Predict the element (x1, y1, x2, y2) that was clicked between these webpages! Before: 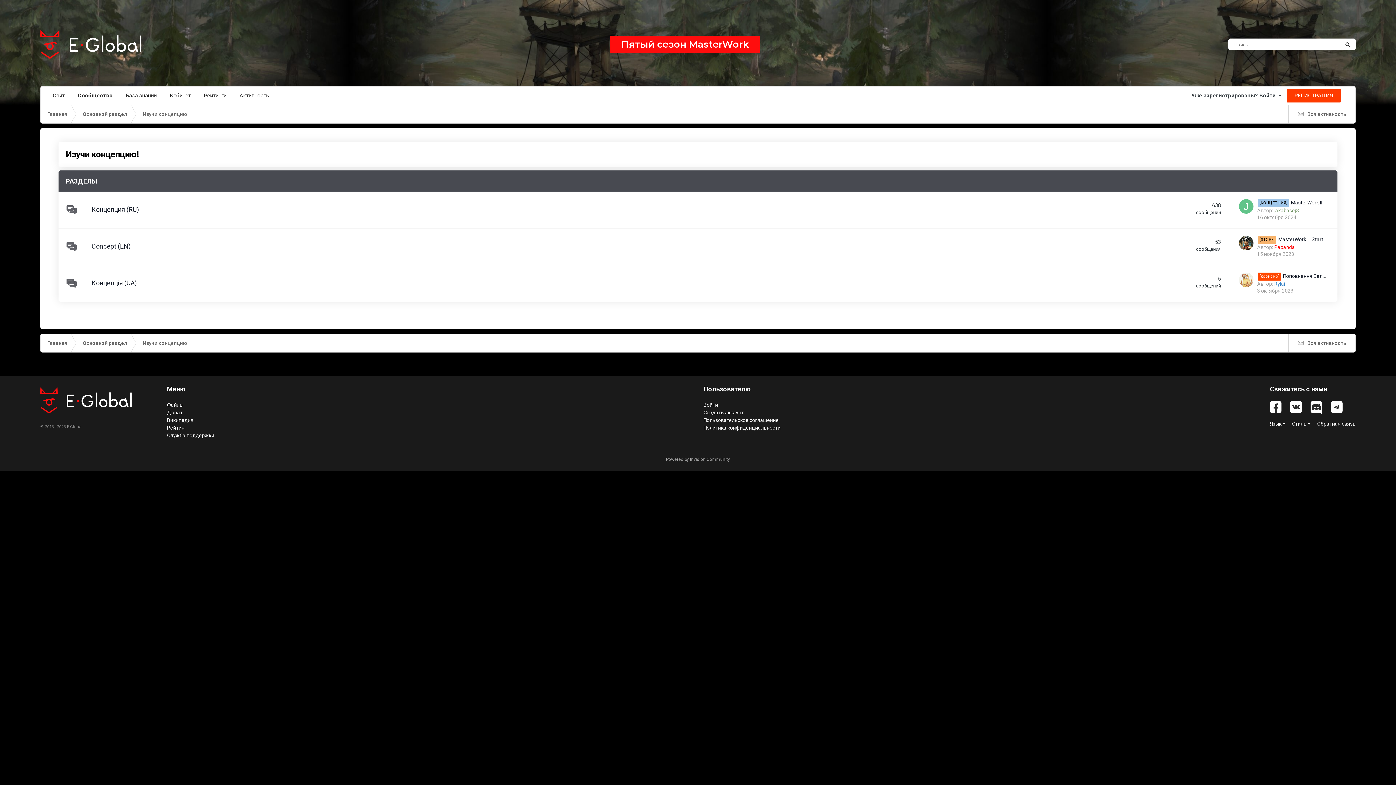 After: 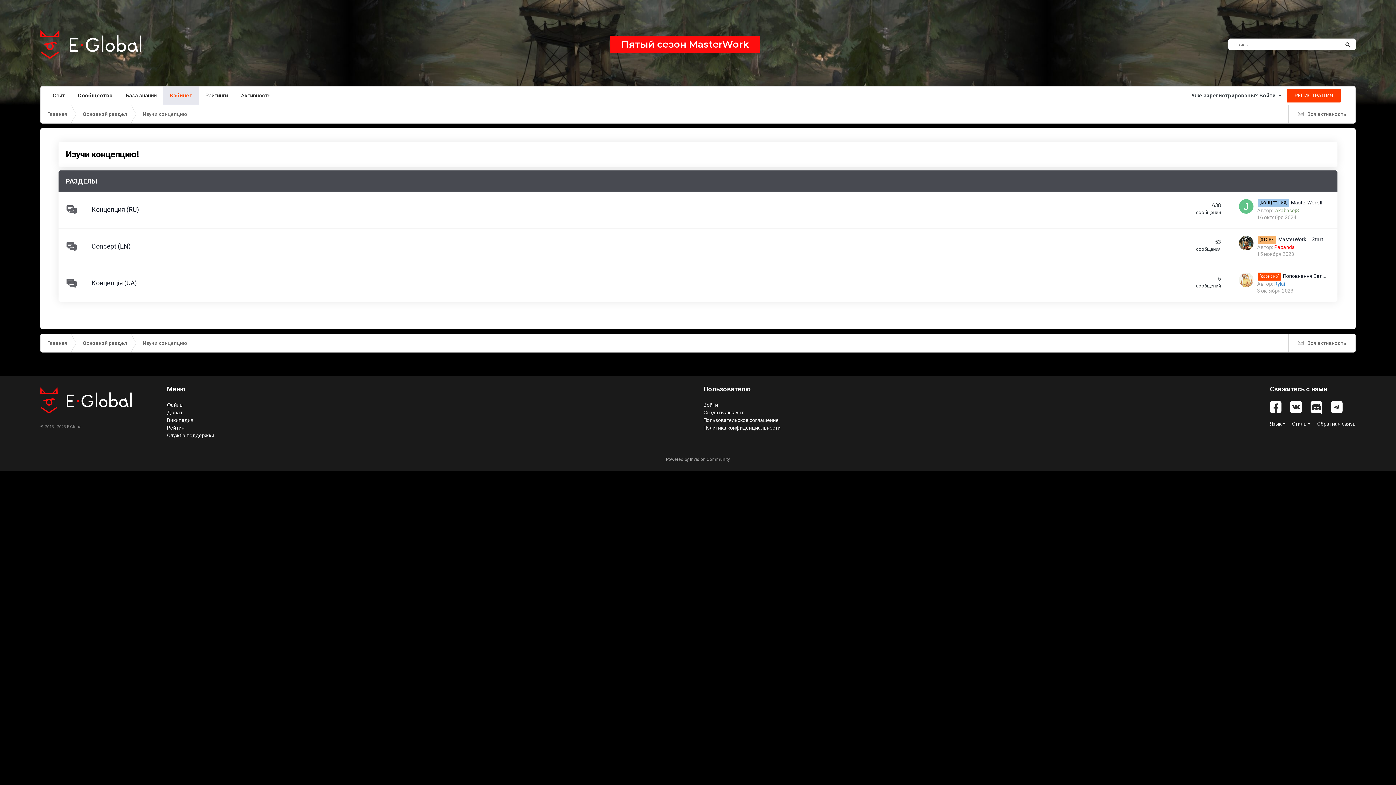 Action: label: Кабинет bbox: (163, 86, 197, 104)